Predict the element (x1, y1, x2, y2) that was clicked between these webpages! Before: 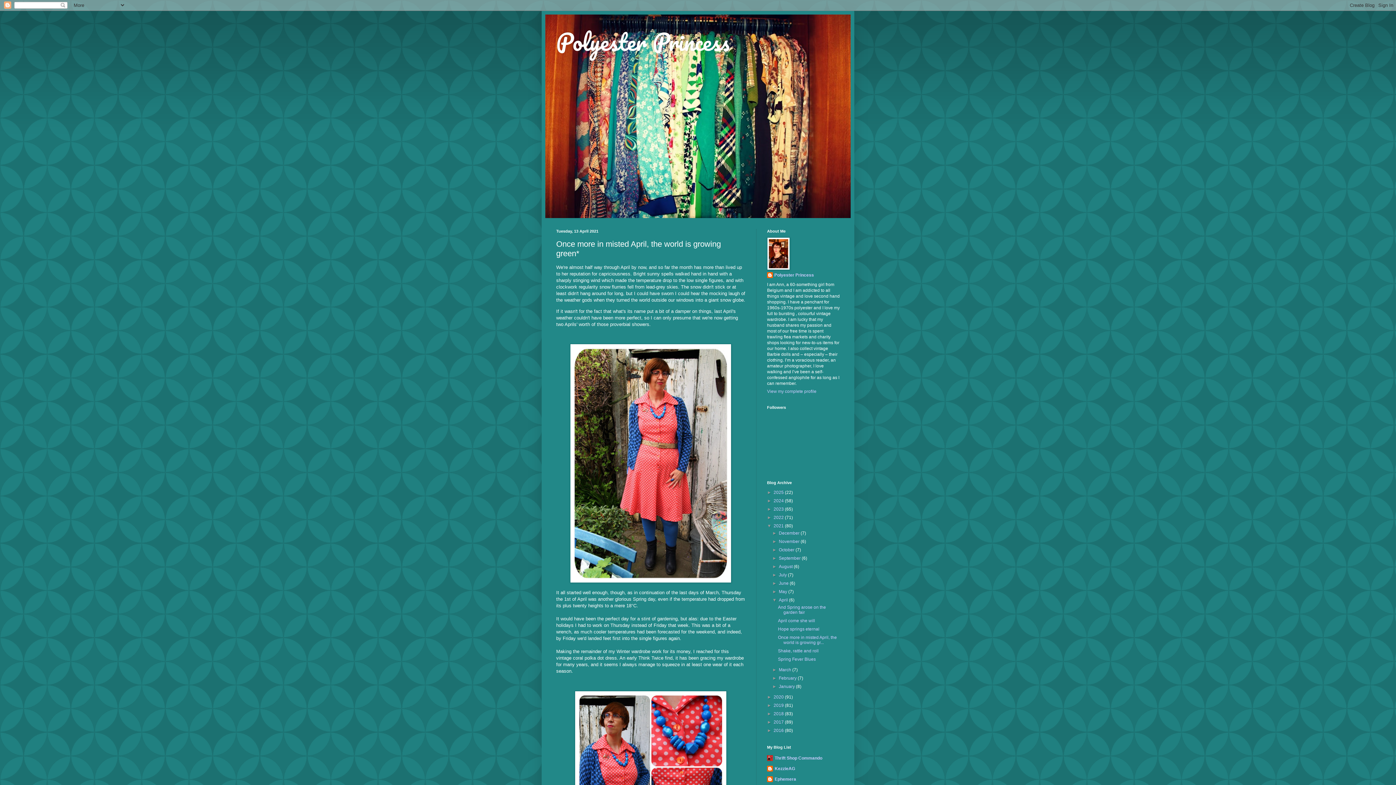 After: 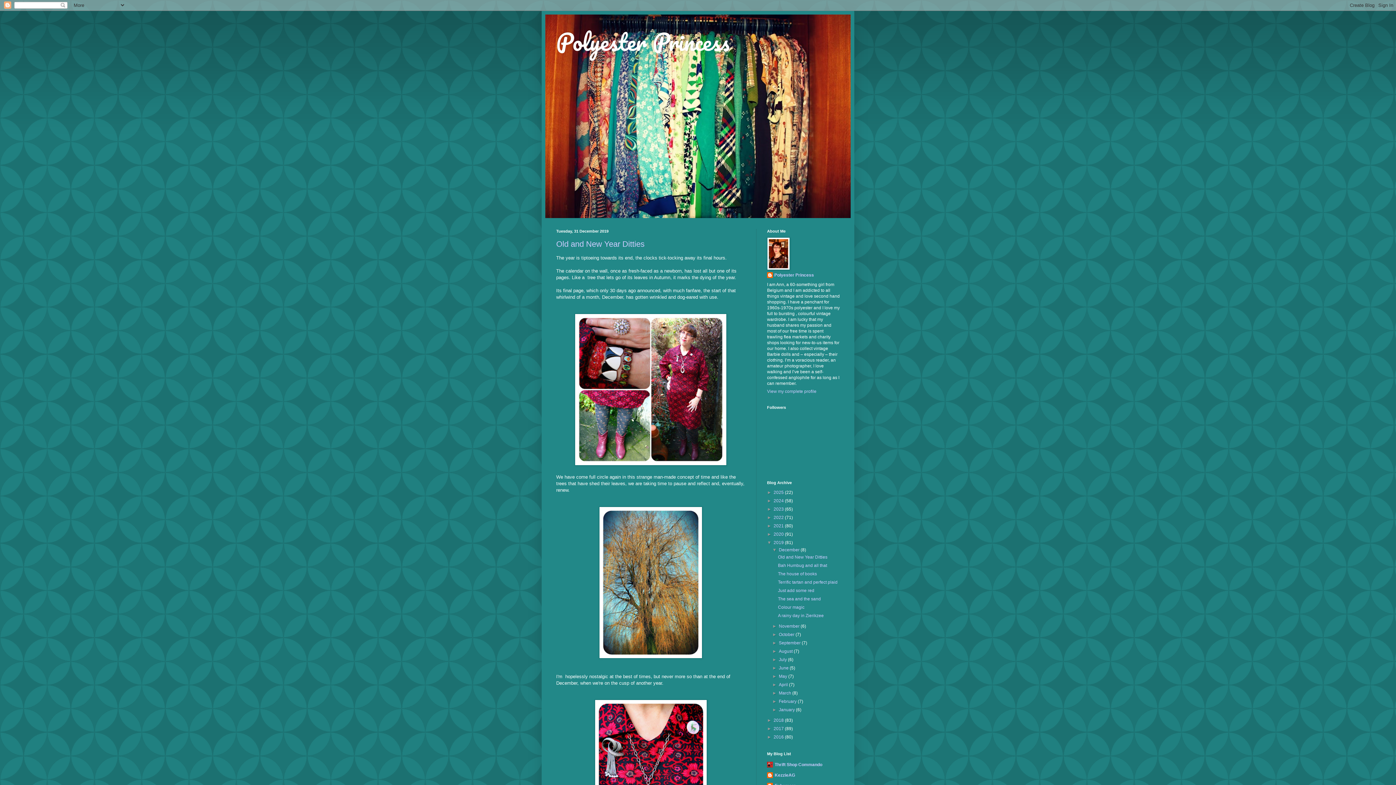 Action: bbox: (773, 703, 785, 708) label: 2019 